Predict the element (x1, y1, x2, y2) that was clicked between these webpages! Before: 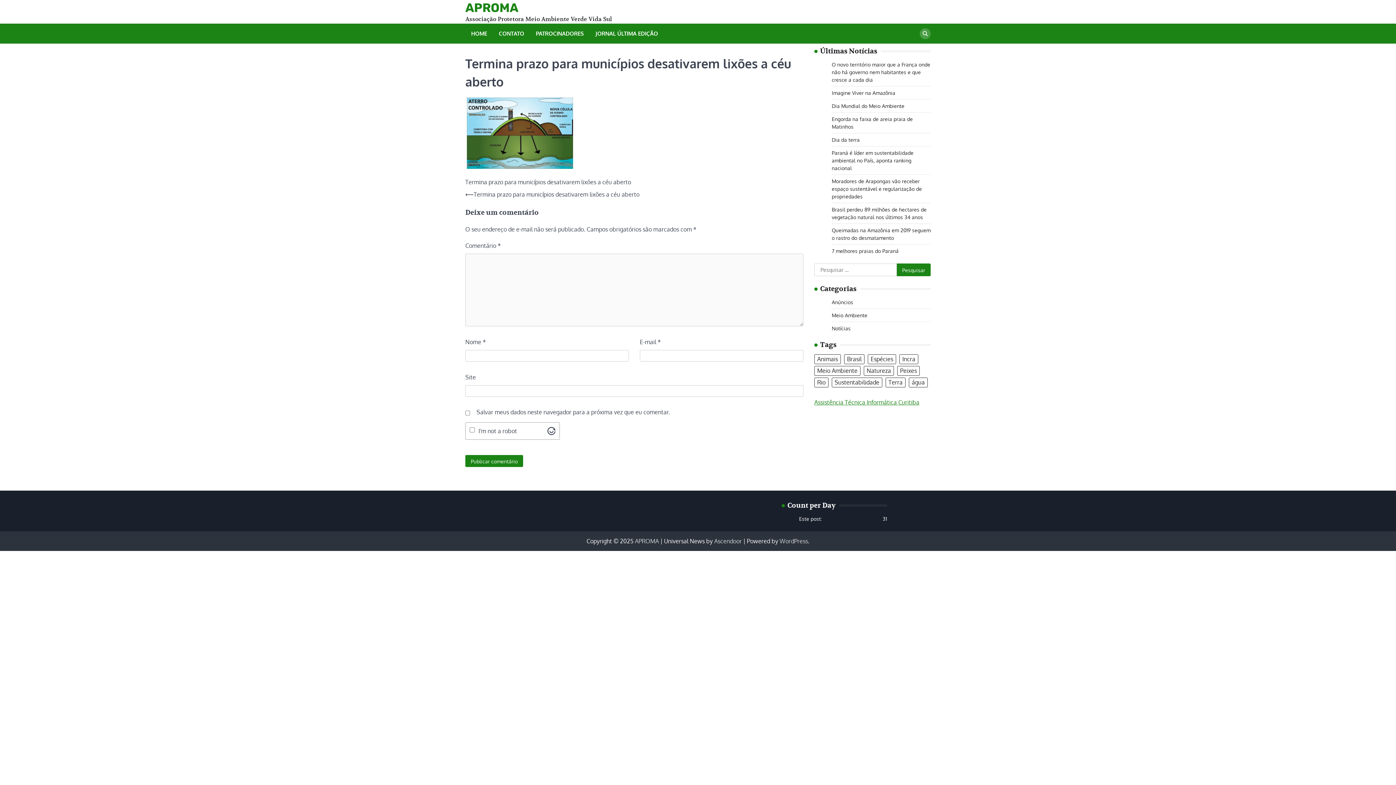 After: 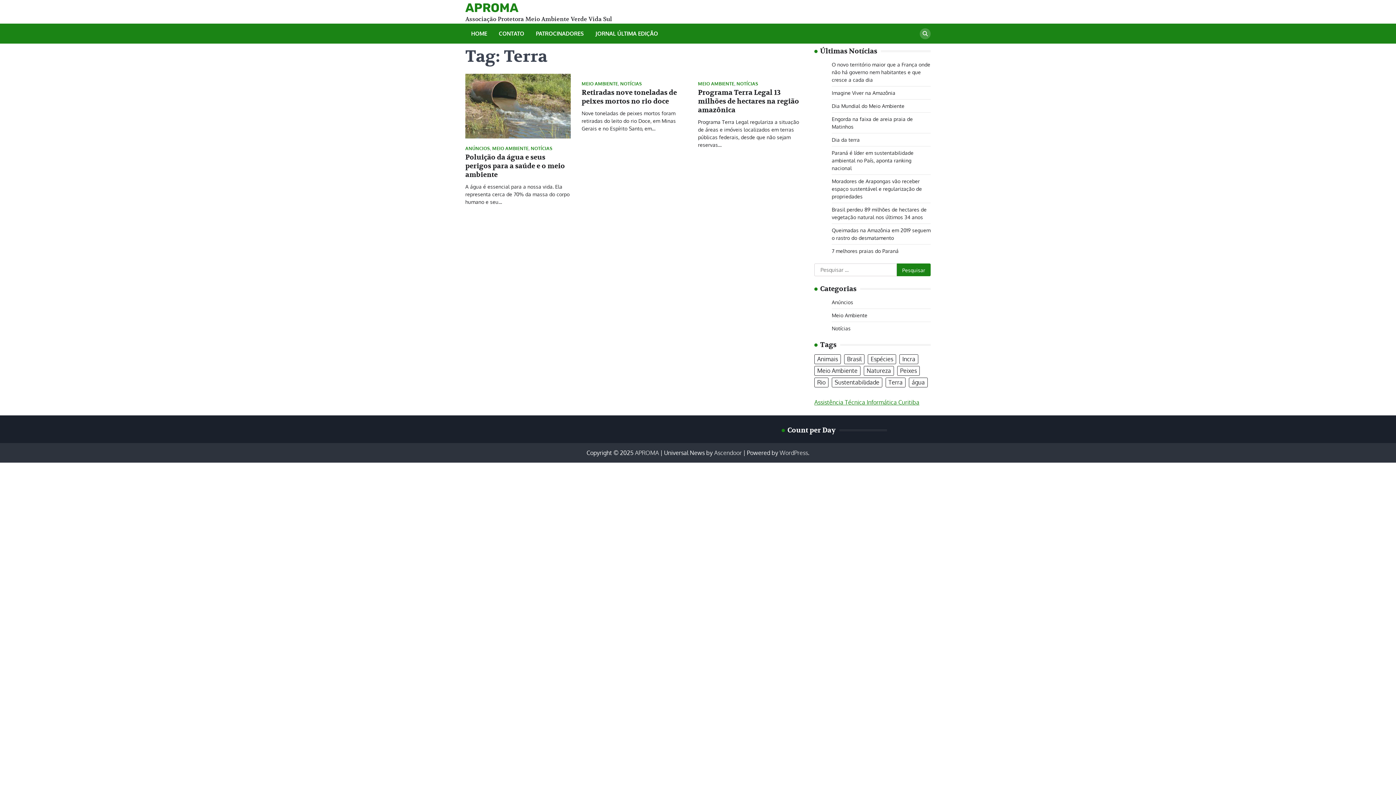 Action: bbox: (885, 377, 905, 387) label: Terra (3 itens)